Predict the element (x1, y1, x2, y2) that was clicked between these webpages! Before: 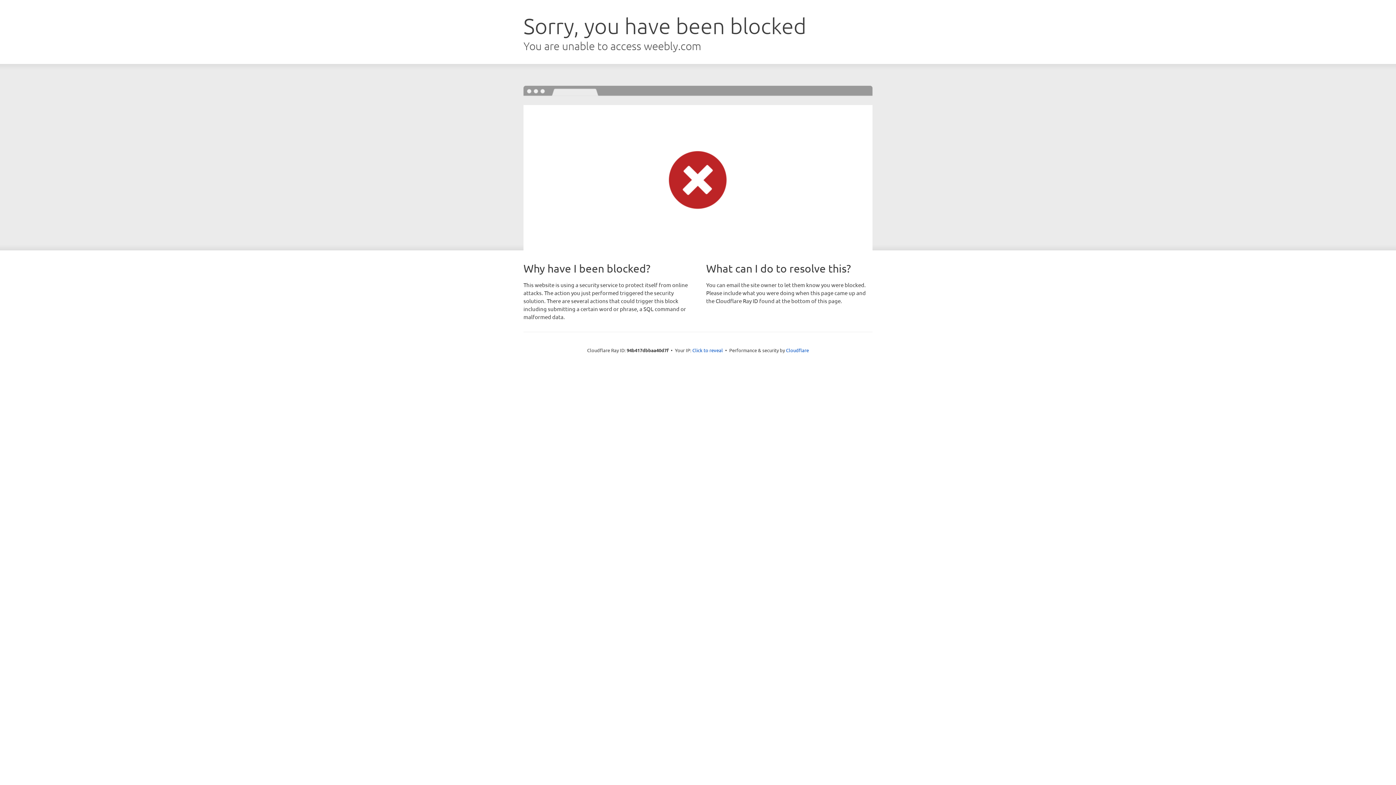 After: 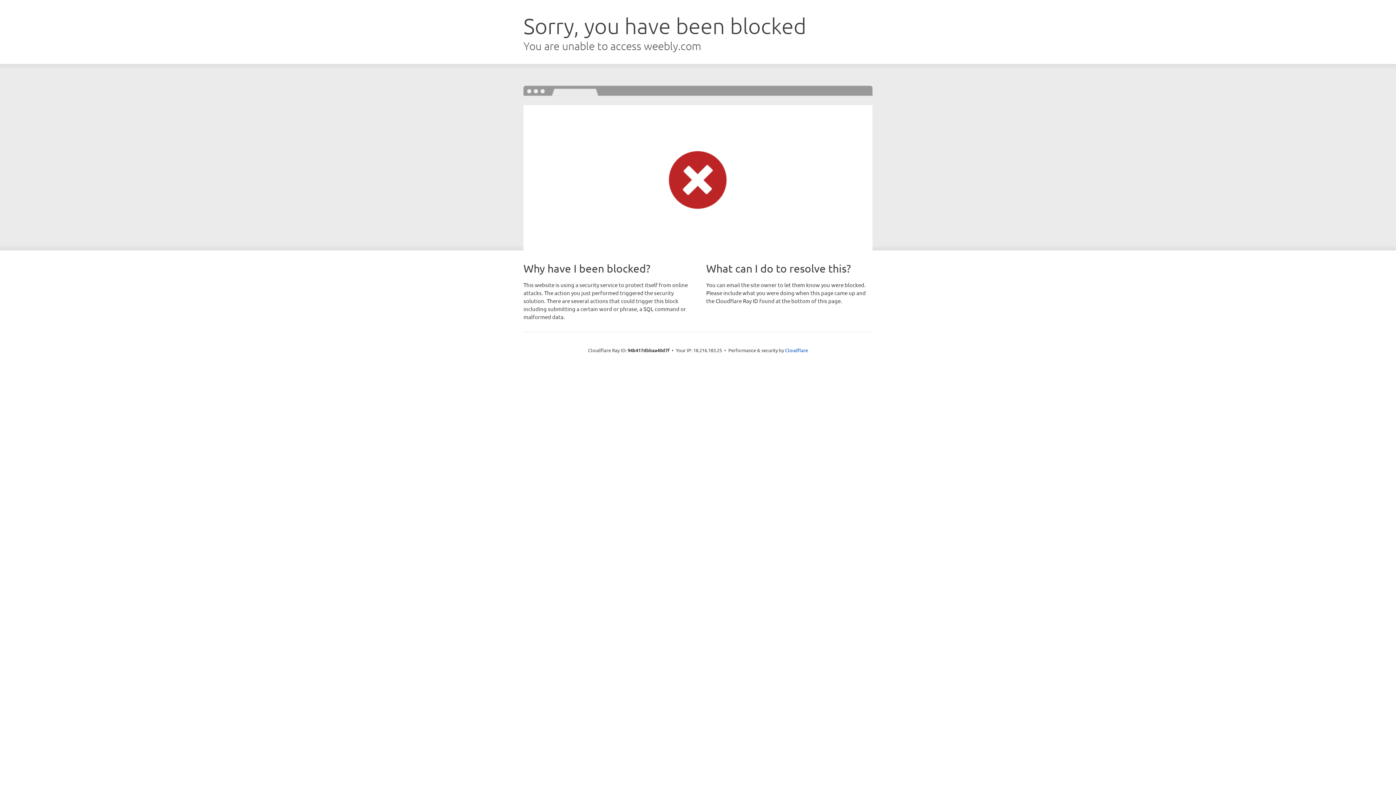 Action: bbox: (692, 346, 723, 353) label: Click to reveal